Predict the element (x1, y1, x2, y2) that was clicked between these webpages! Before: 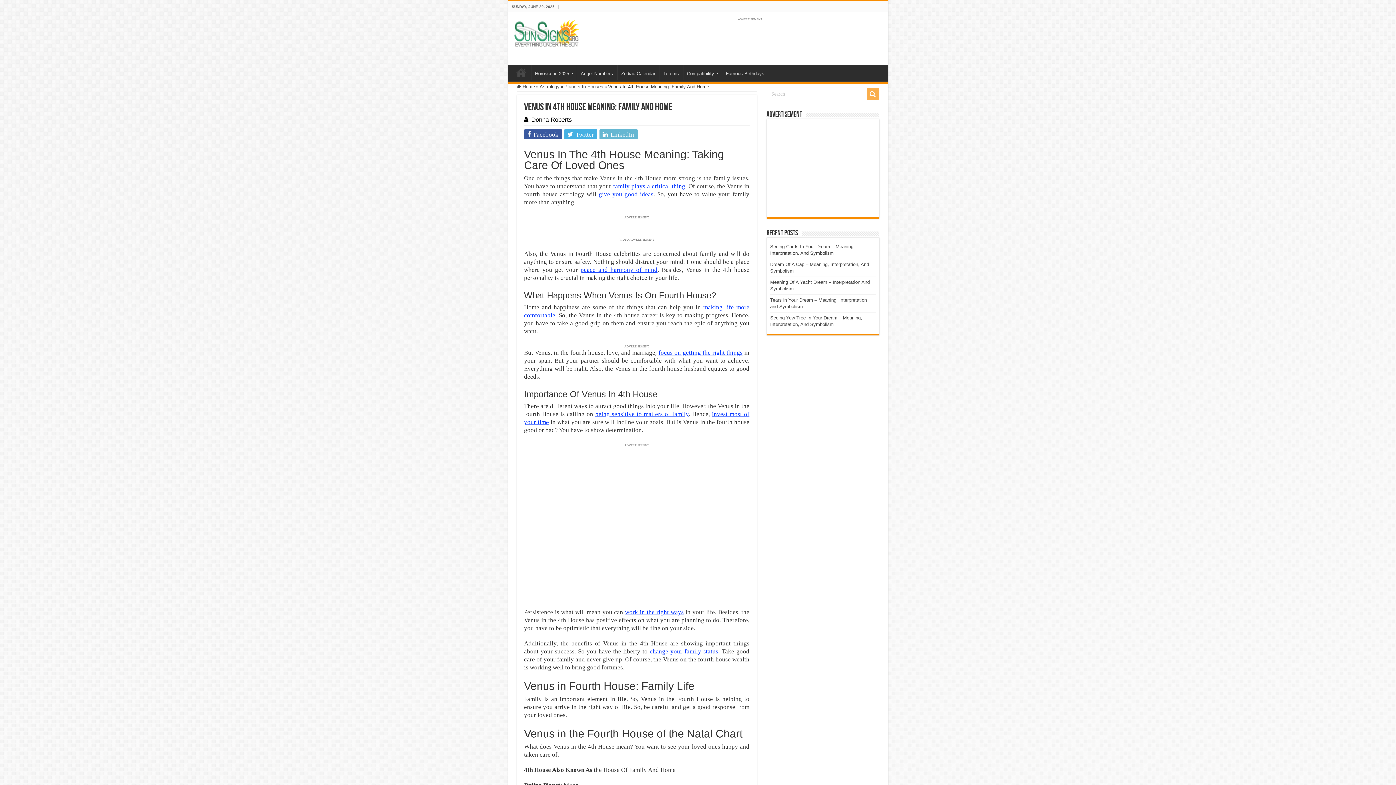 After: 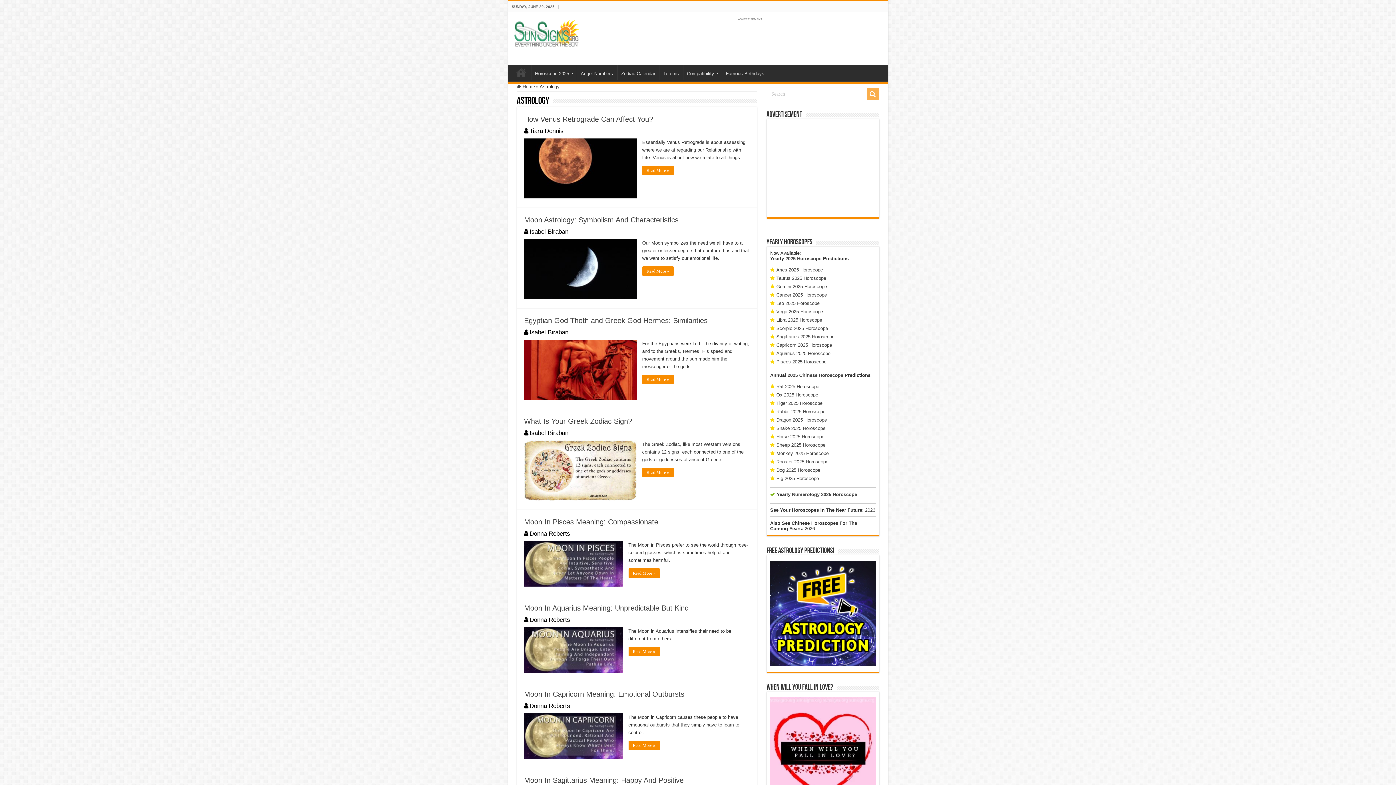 Action: bbox: (539, 84, 559, 89) label: Astrology